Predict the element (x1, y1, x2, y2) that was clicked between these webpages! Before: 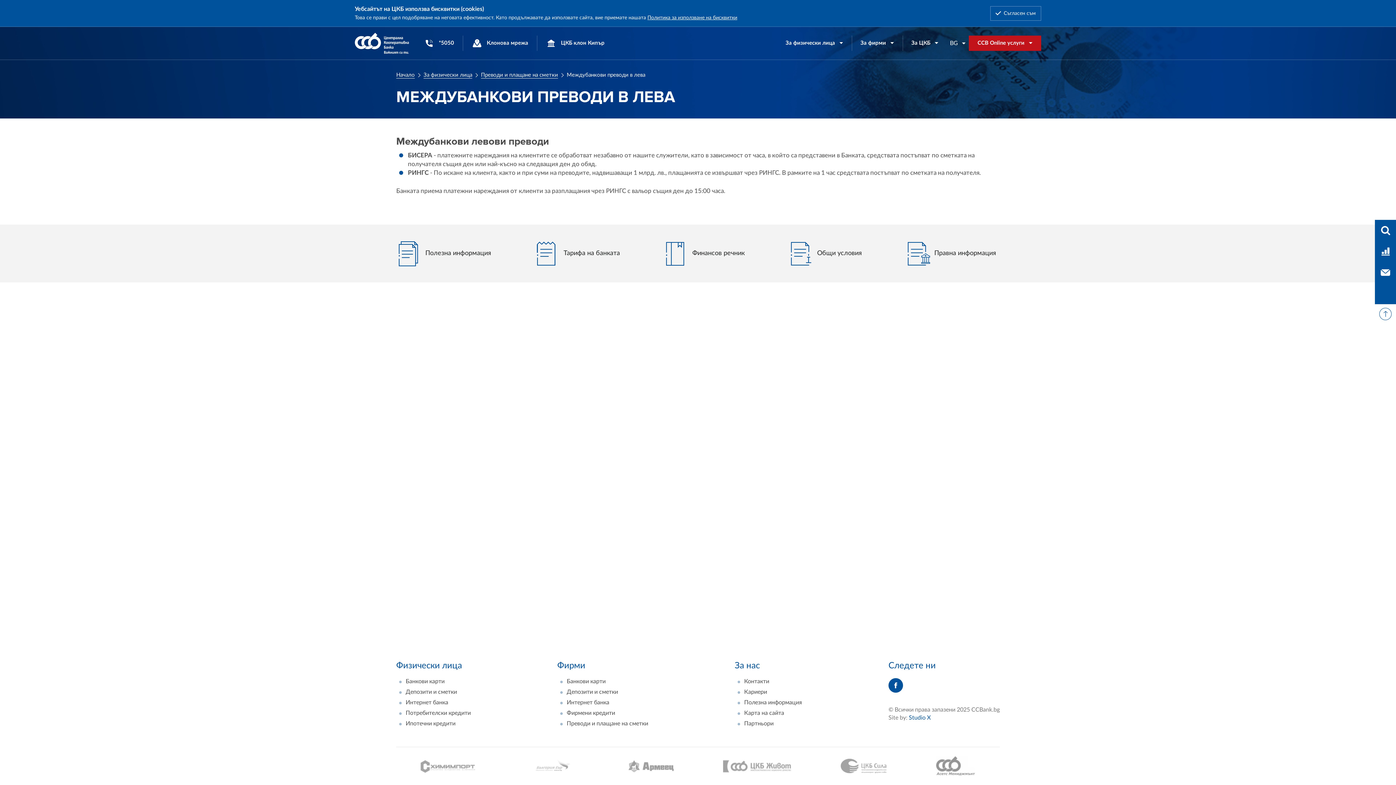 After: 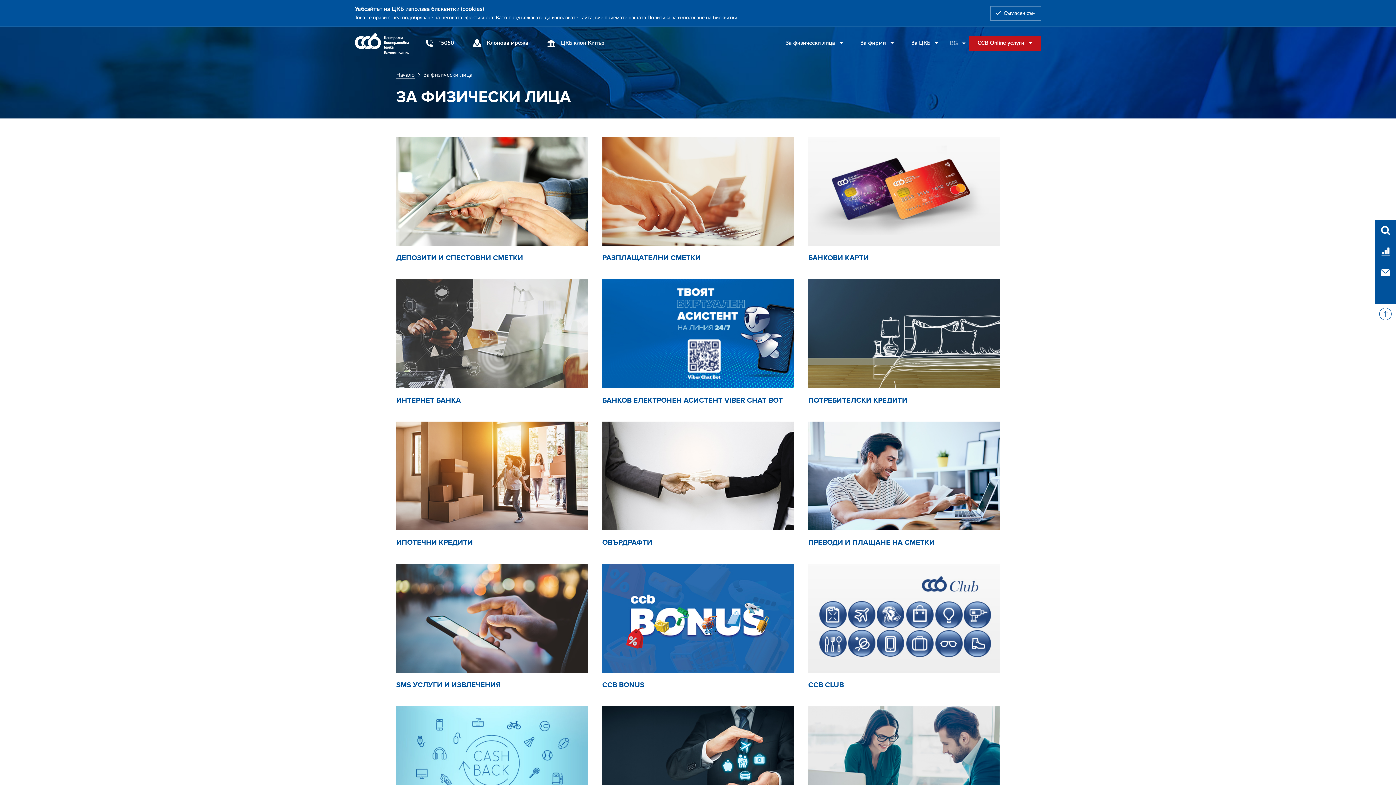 Action: bbox: (423, 72, 478, 78) label: За физически лица